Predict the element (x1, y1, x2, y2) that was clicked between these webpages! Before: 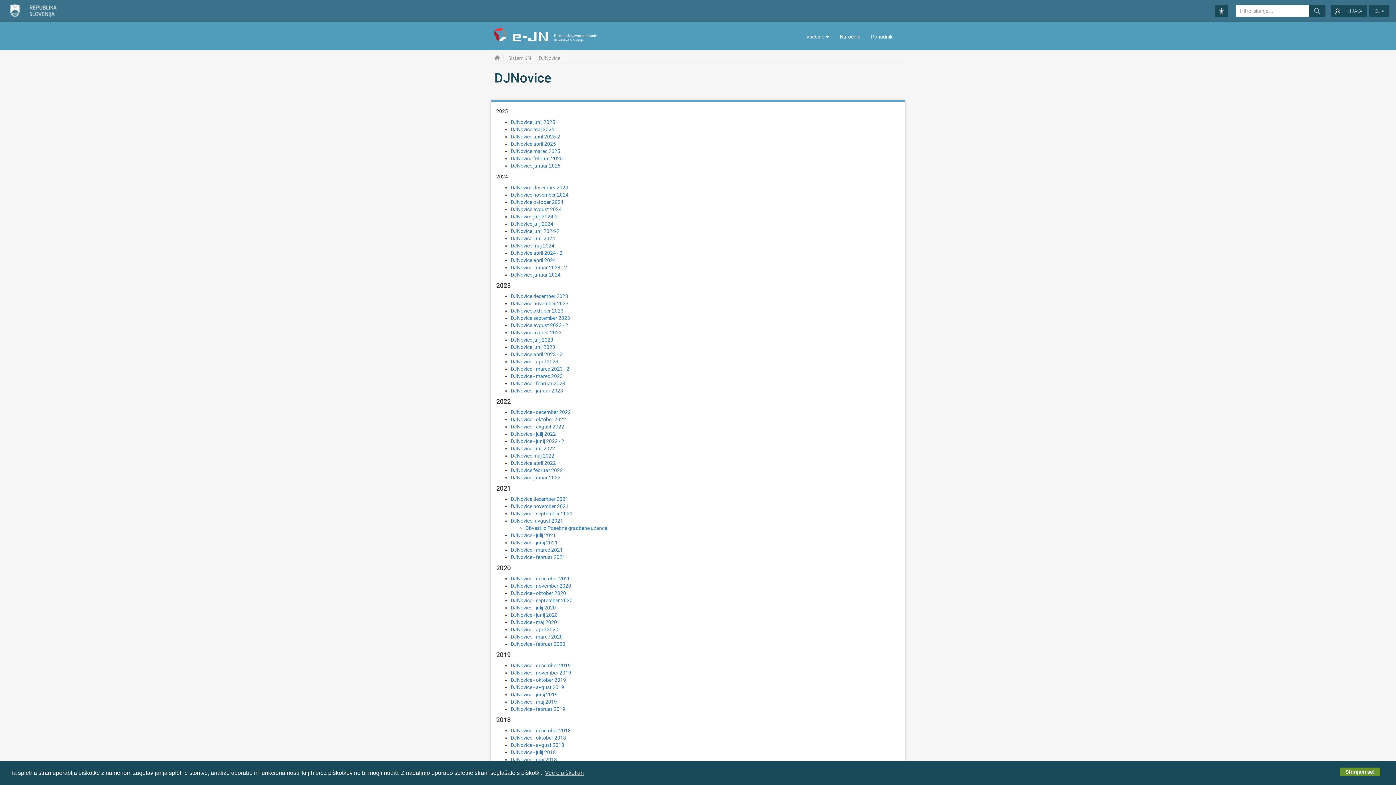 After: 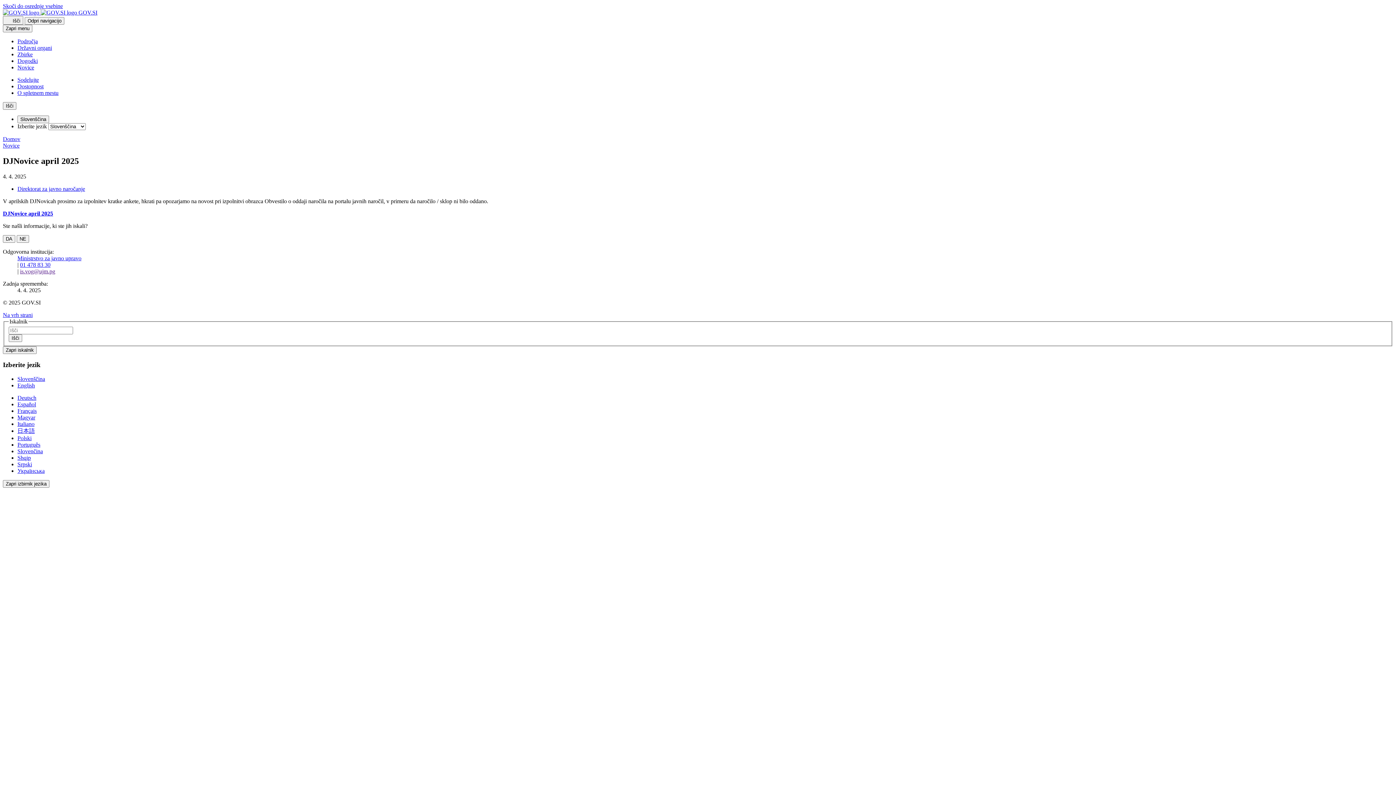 Action: bbox: (510, 141, 556, 146) label: DJNovice april 2025